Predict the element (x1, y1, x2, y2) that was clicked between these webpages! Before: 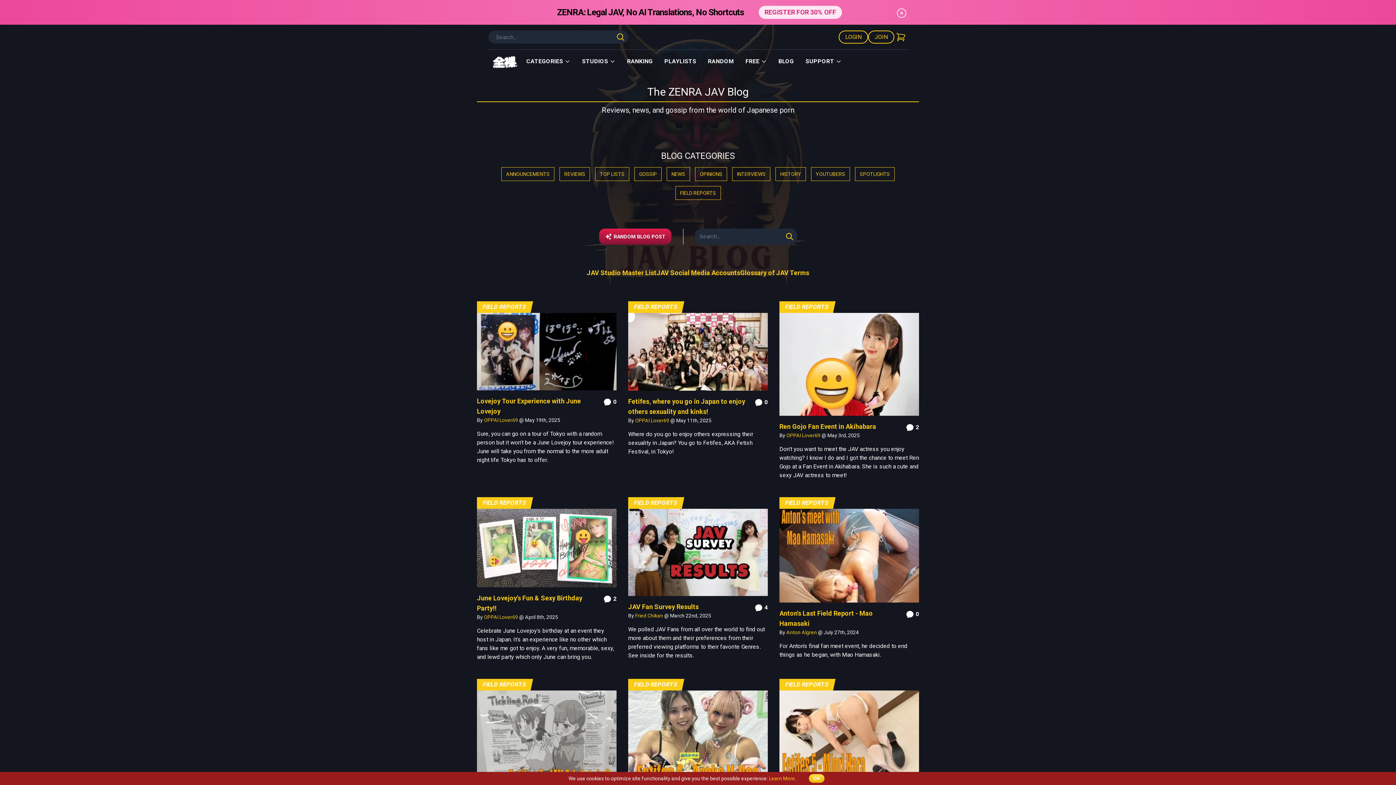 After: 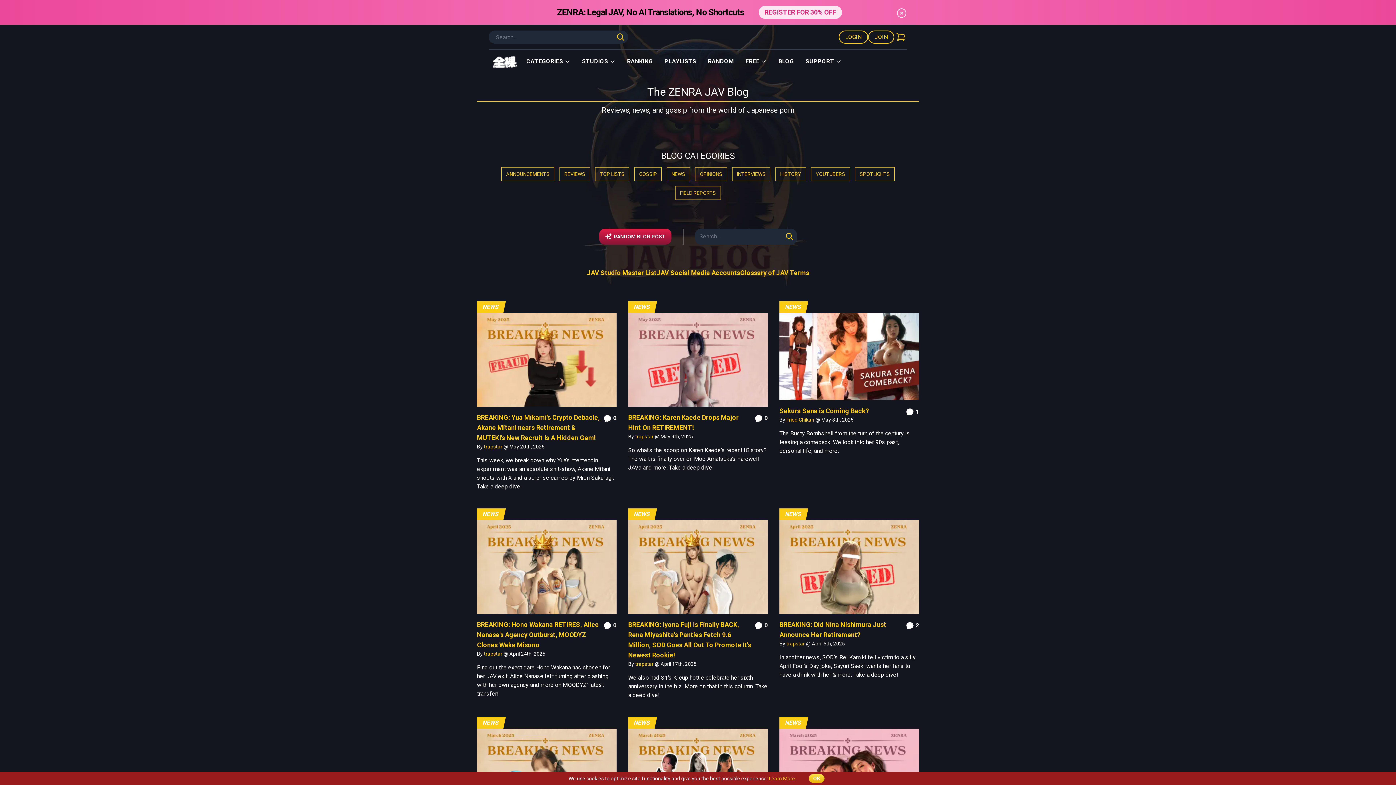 Action: label: NEWS bbox: (667, 167, 689, 180)